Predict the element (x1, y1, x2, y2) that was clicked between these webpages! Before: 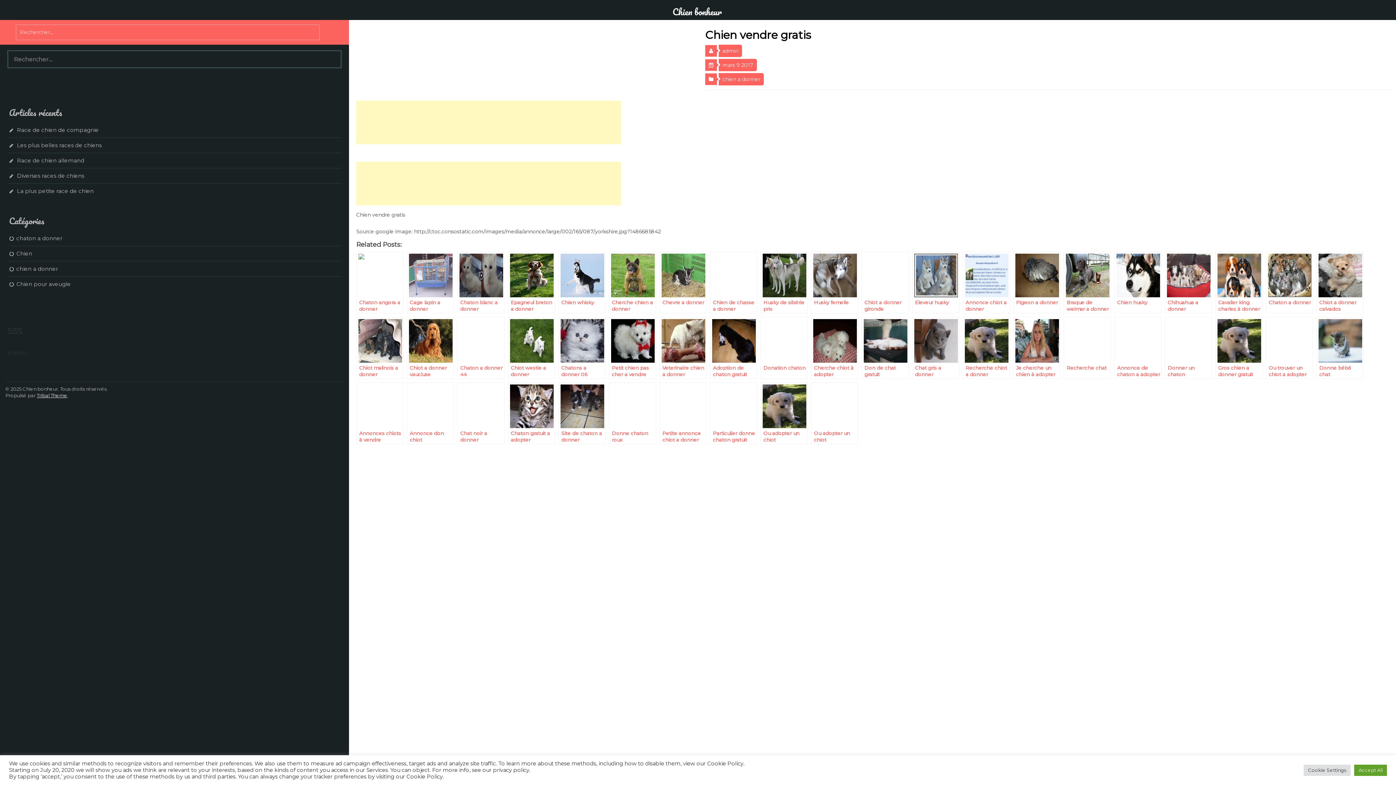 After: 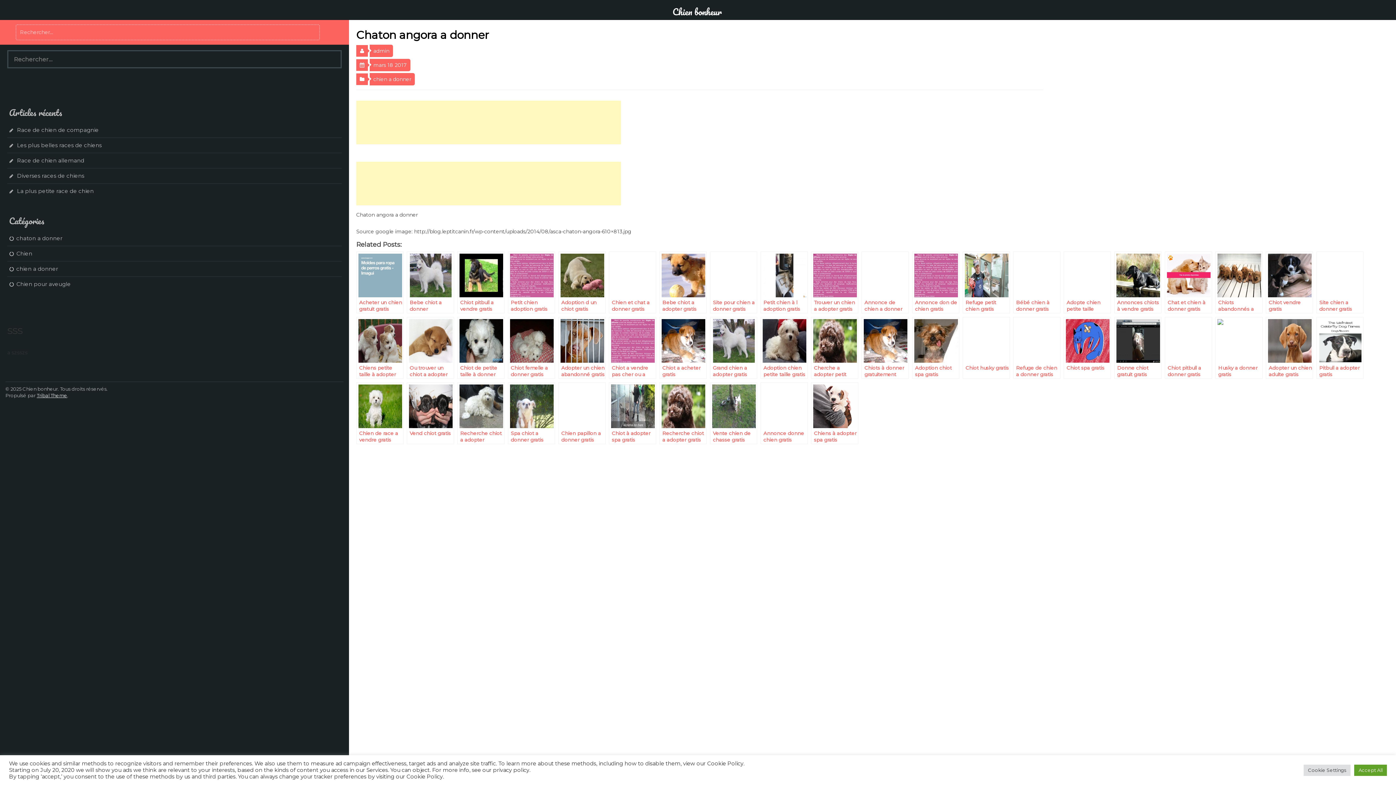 Action: label: Chaton angora a donner bbox: (356, 251, 403, 313)